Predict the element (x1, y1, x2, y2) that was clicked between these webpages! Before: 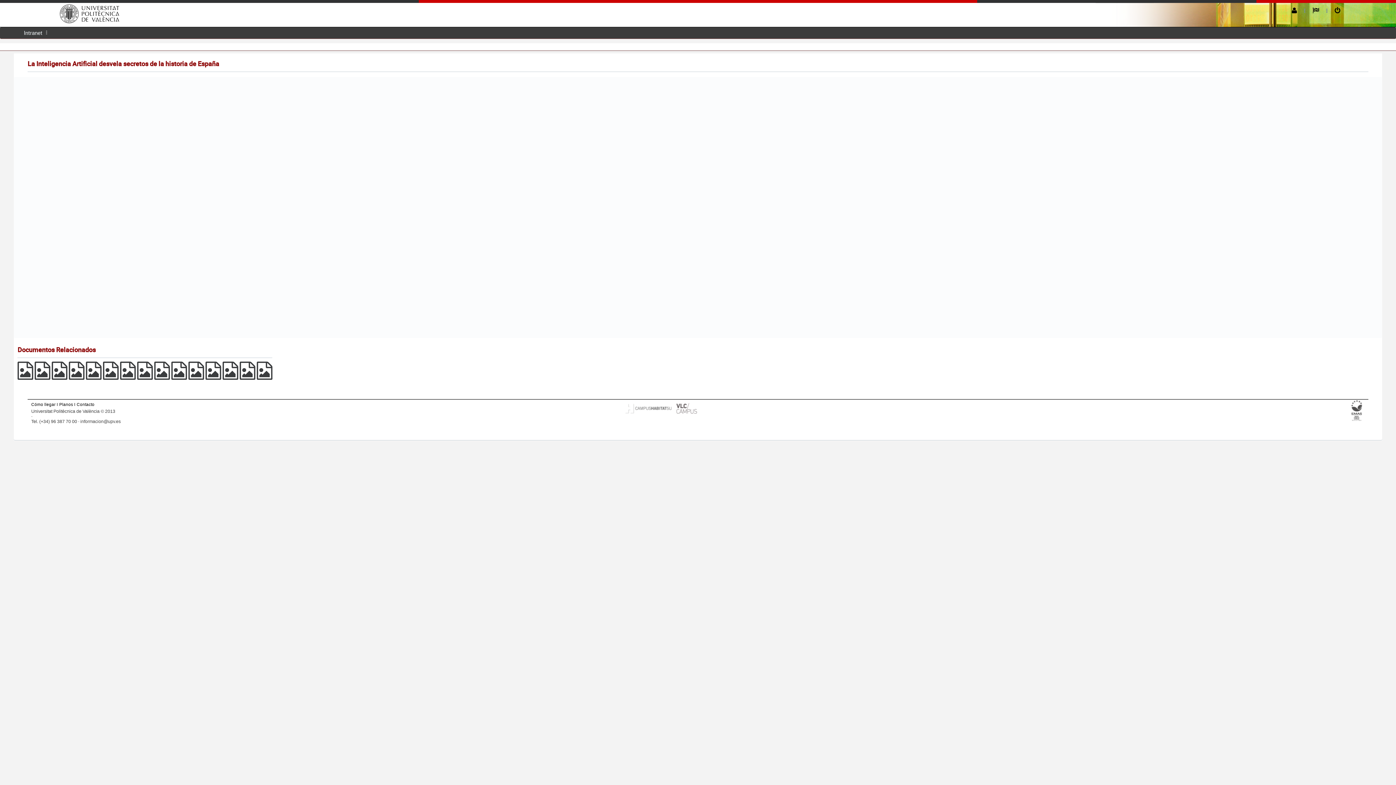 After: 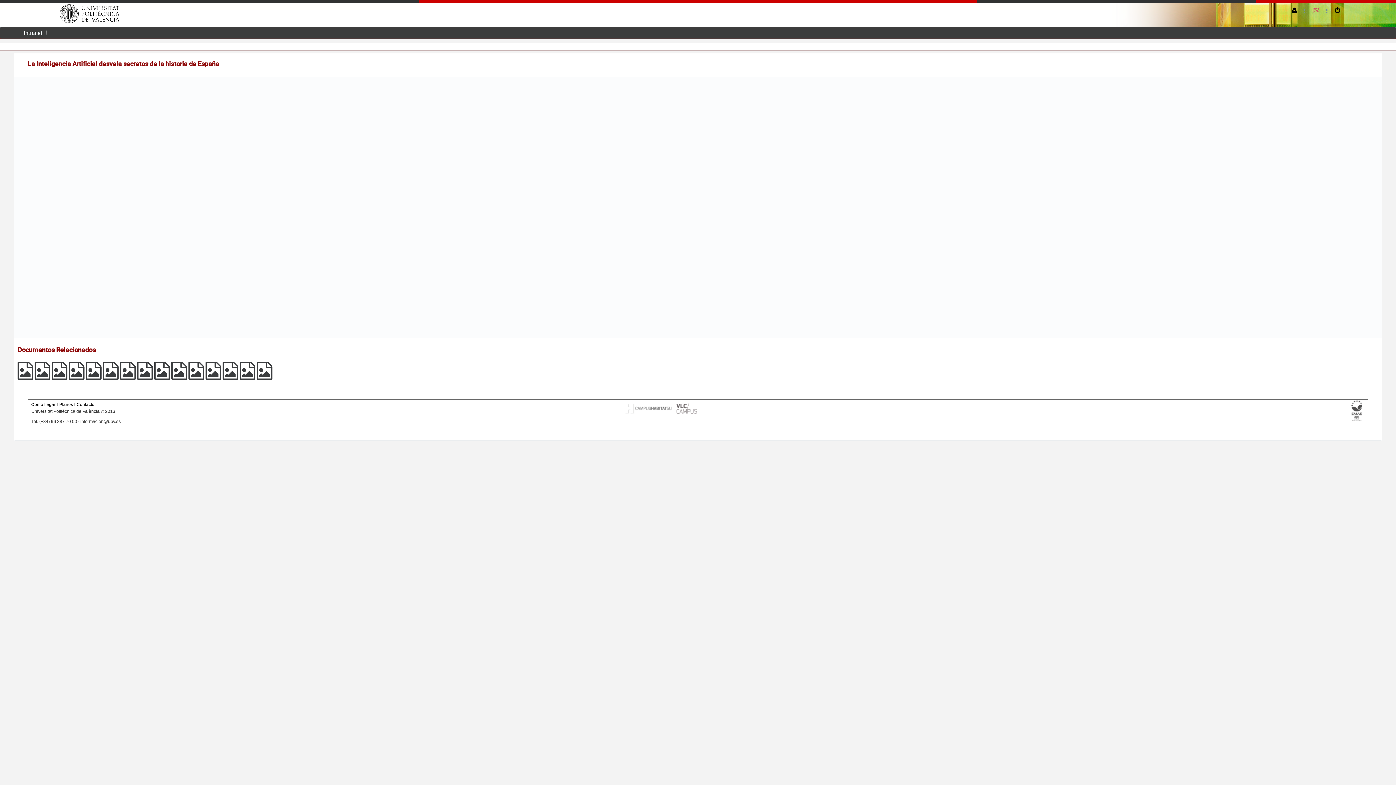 Action: bbox: (1312, 3, 1319, 17)